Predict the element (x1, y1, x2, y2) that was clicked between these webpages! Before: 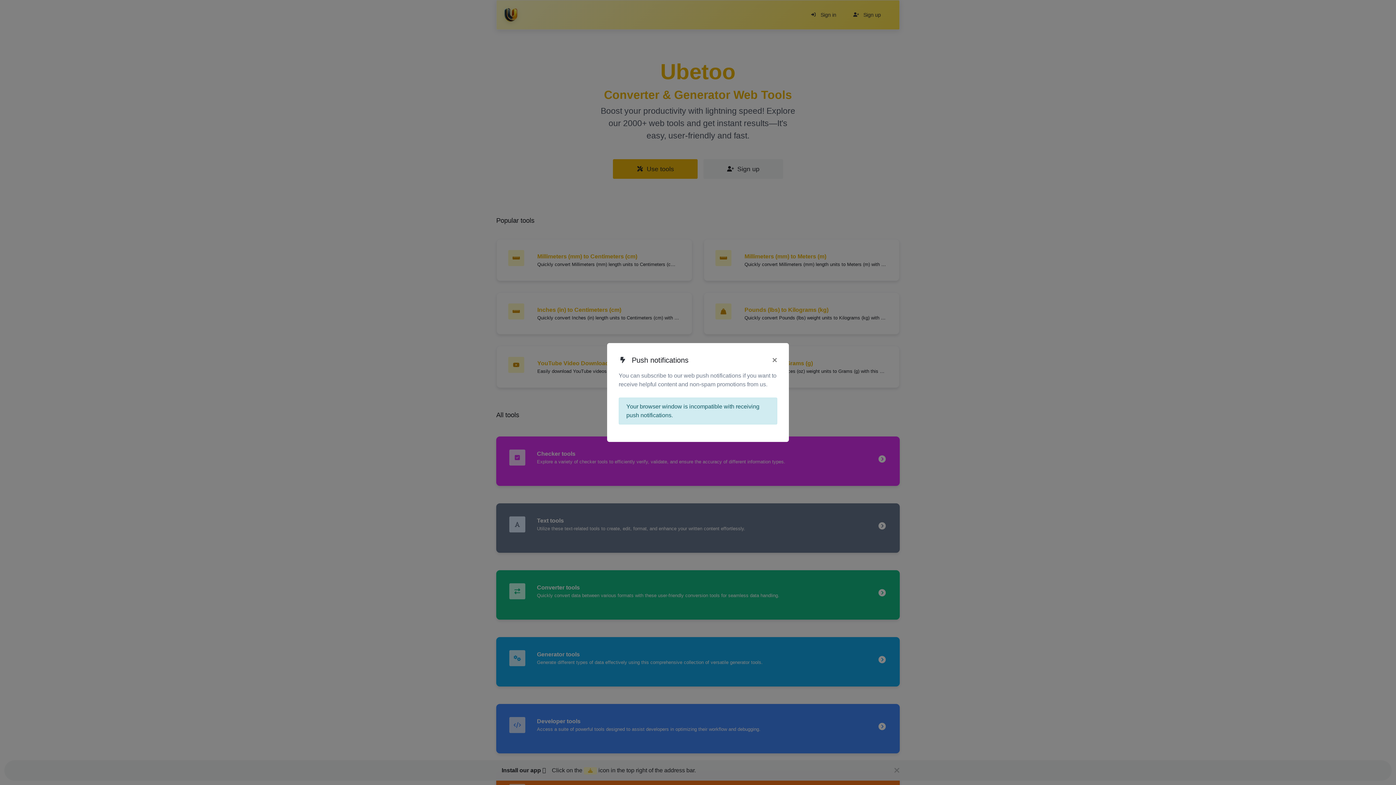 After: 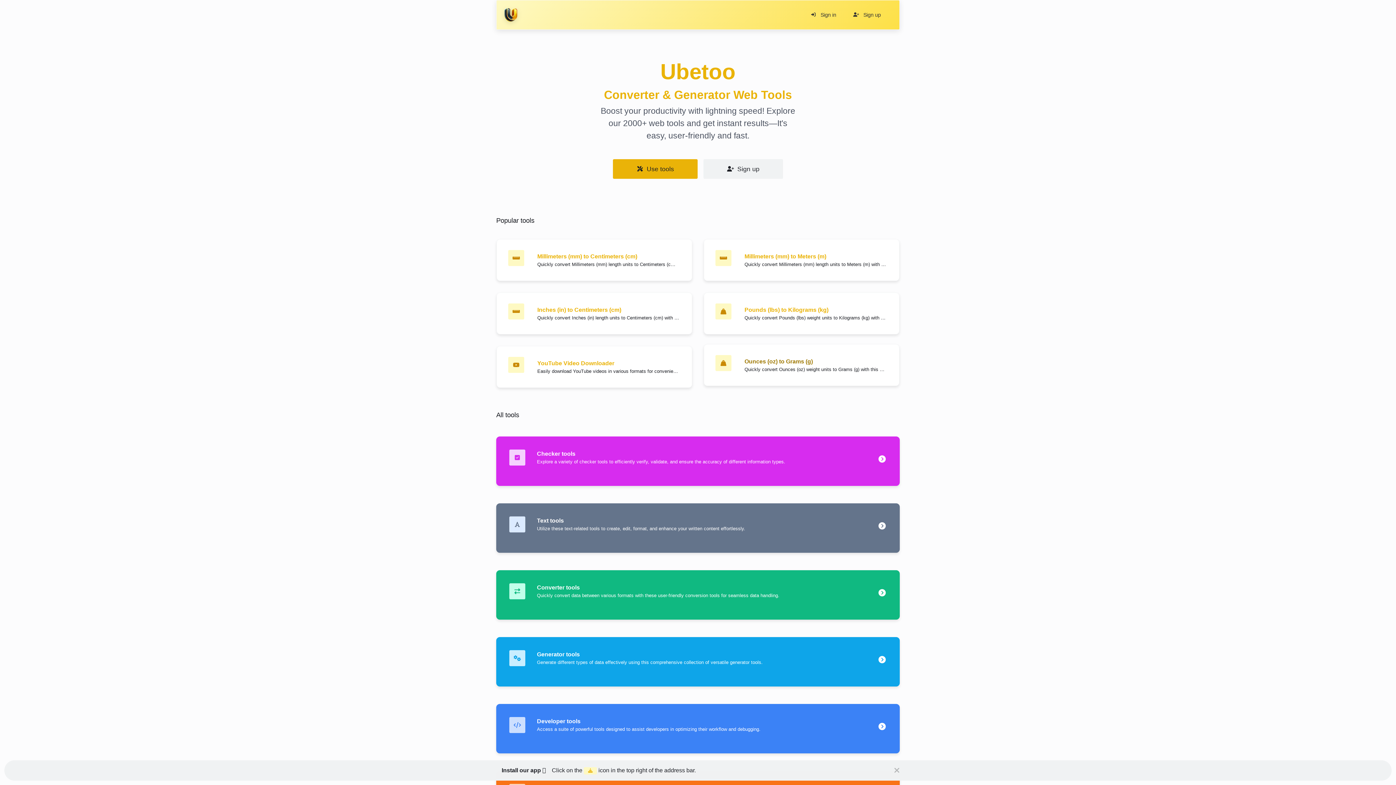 Action: bbox: (772, 354, 777, 365) label: ×